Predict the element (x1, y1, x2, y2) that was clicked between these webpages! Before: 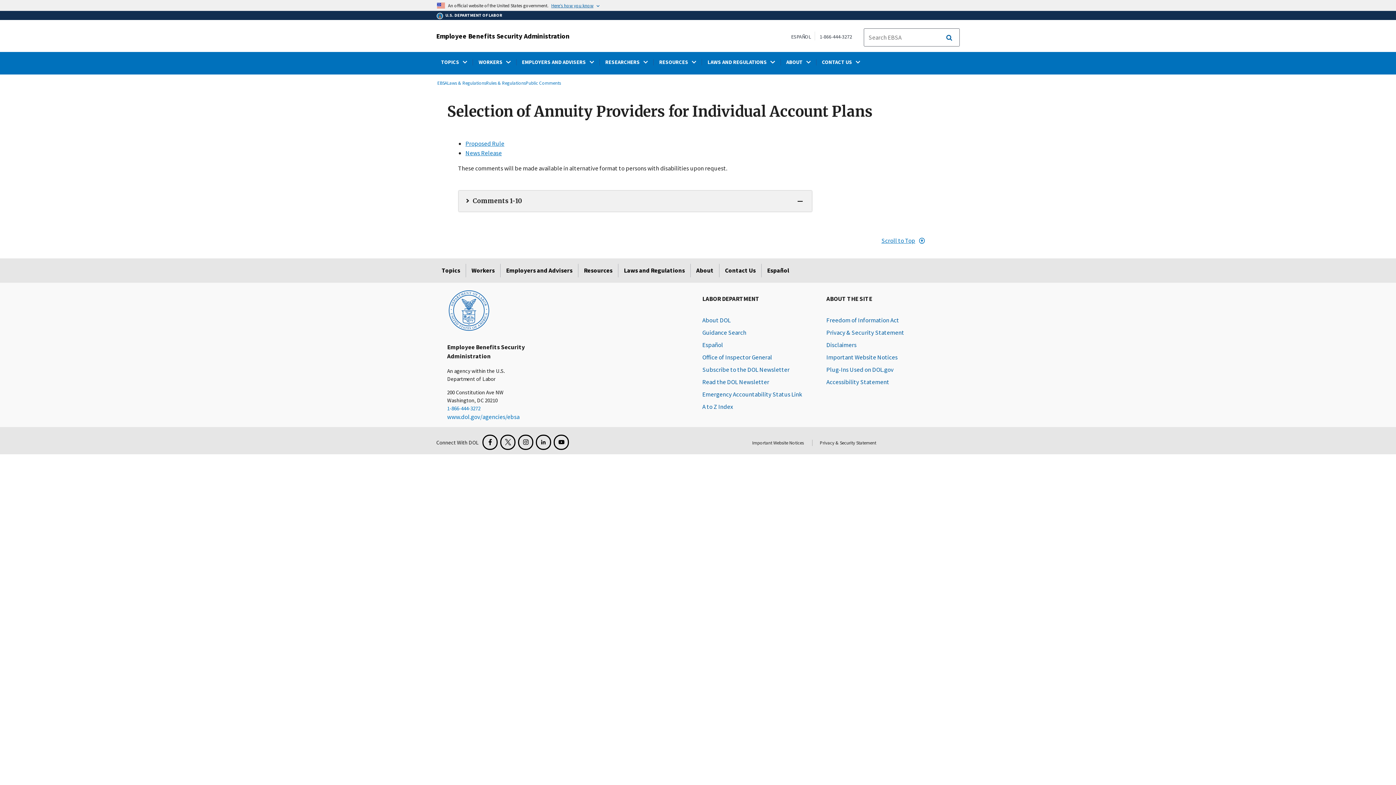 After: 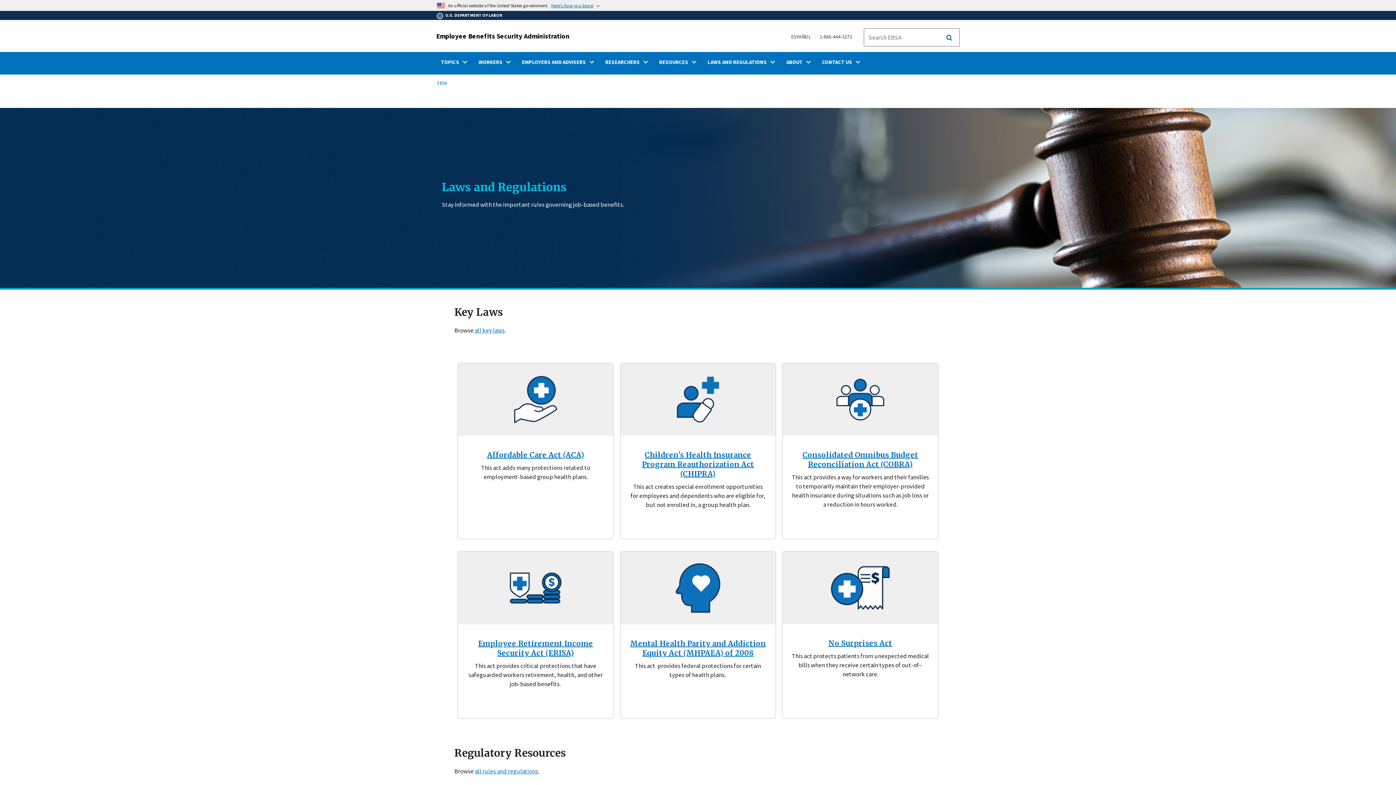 Action: bbox: (447, 80, 486, 86) label: Laws & Regulations